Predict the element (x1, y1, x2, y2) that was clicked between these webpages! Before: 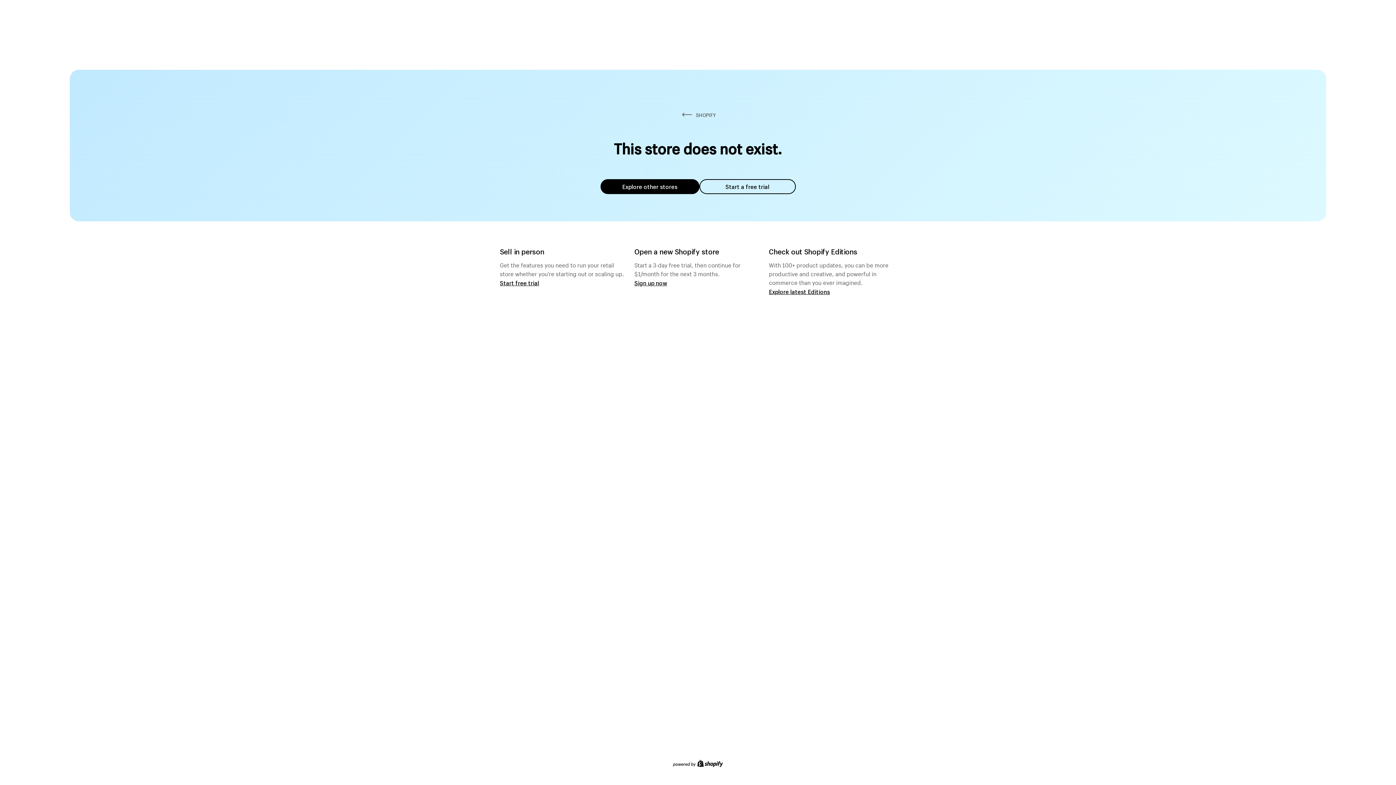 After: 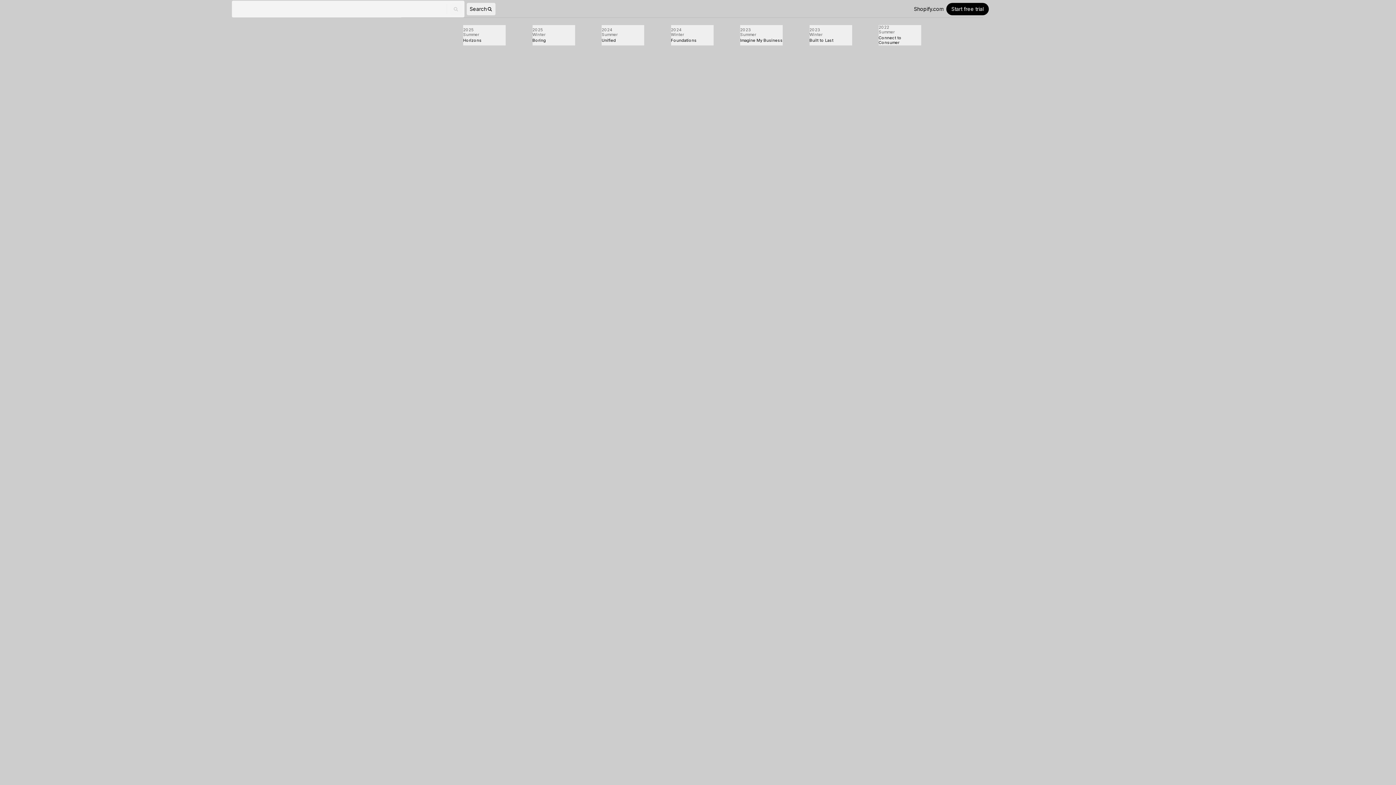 Action: bbox: (769, 287, 830, 295) label: Explore latest Editions